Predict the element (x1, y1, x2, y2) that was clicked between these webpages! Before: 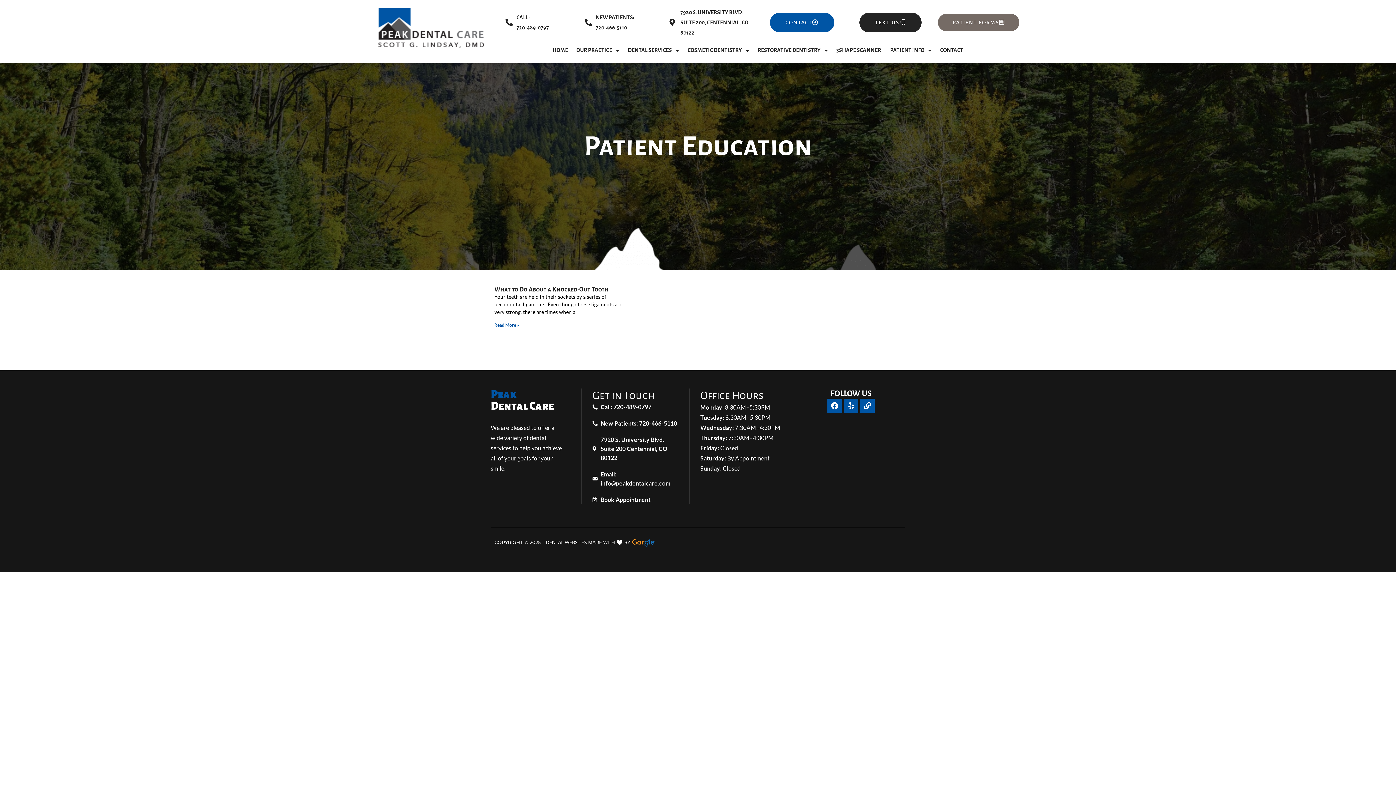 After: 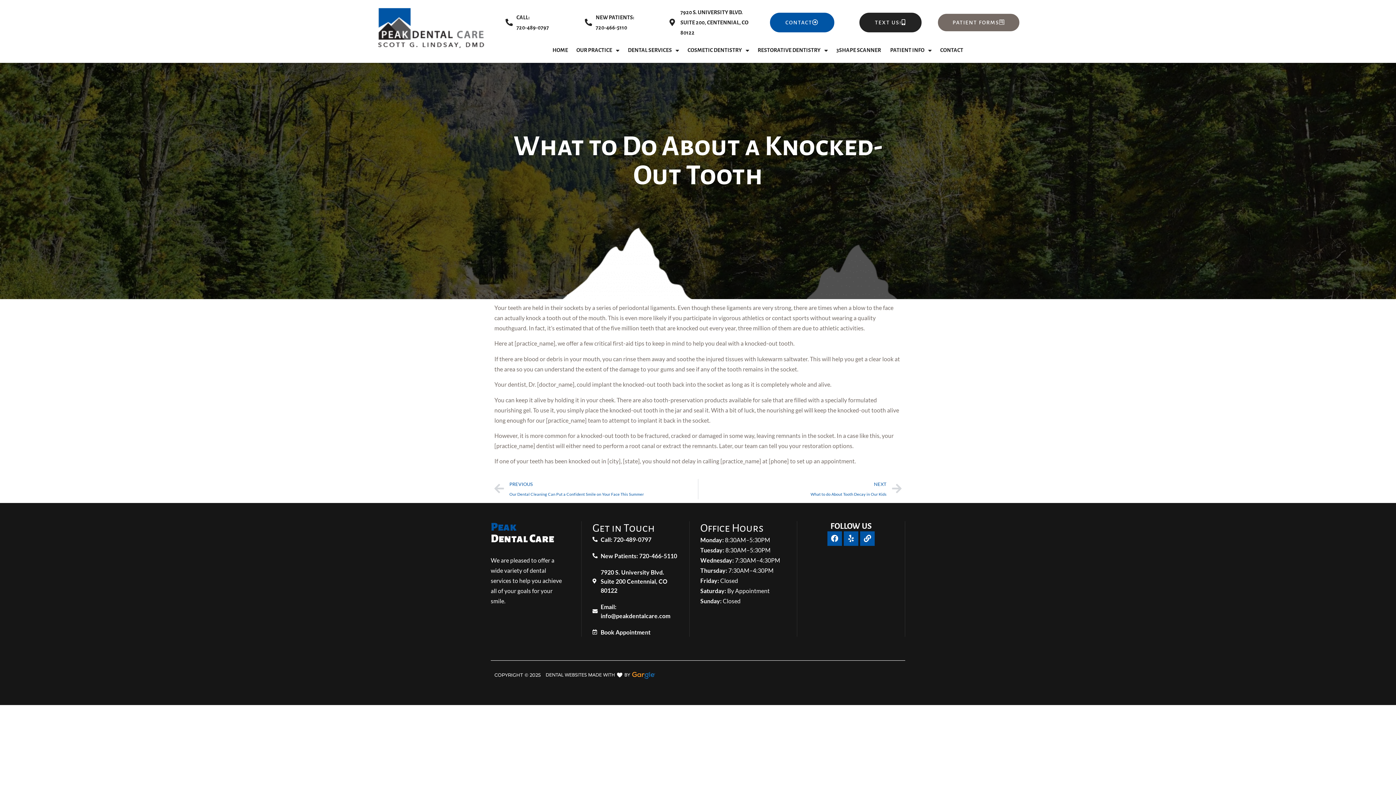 Action: bbox: (494, 322, 519, 328) label: Read more about What to Do About a Knocked-Out Tooth